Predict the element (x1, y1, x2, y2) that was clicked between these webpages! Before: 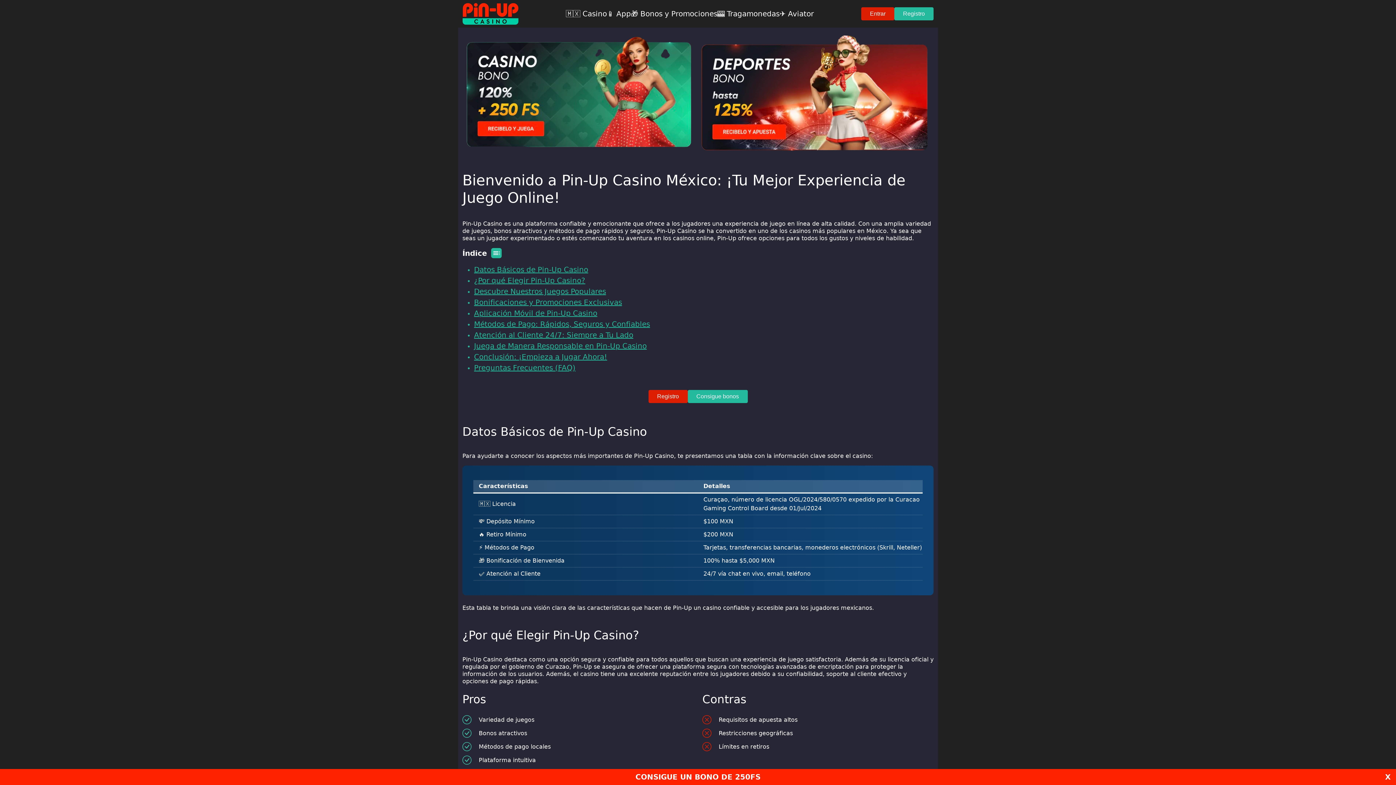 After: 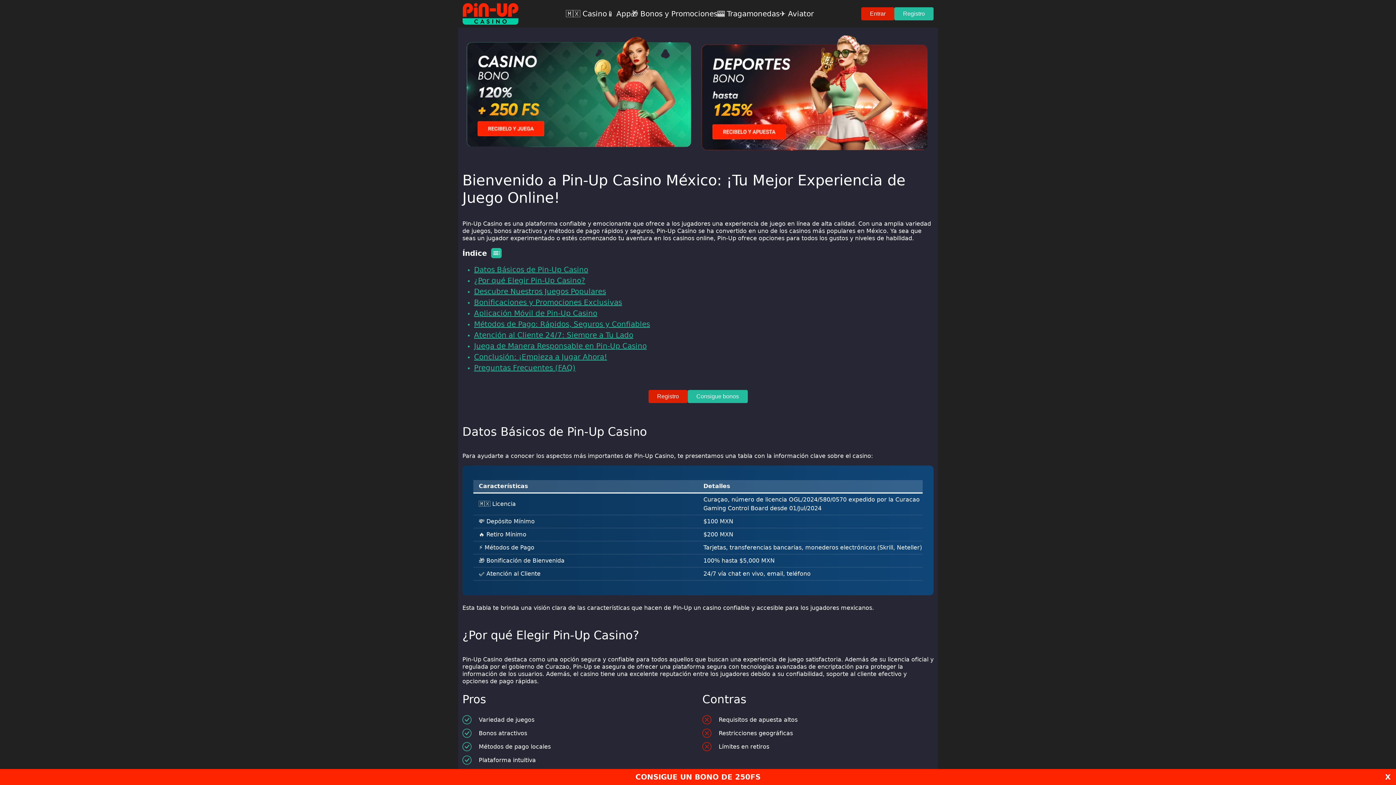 Action: bbox: (566, 8, 607, 19) label: 🇲🇽 Casino